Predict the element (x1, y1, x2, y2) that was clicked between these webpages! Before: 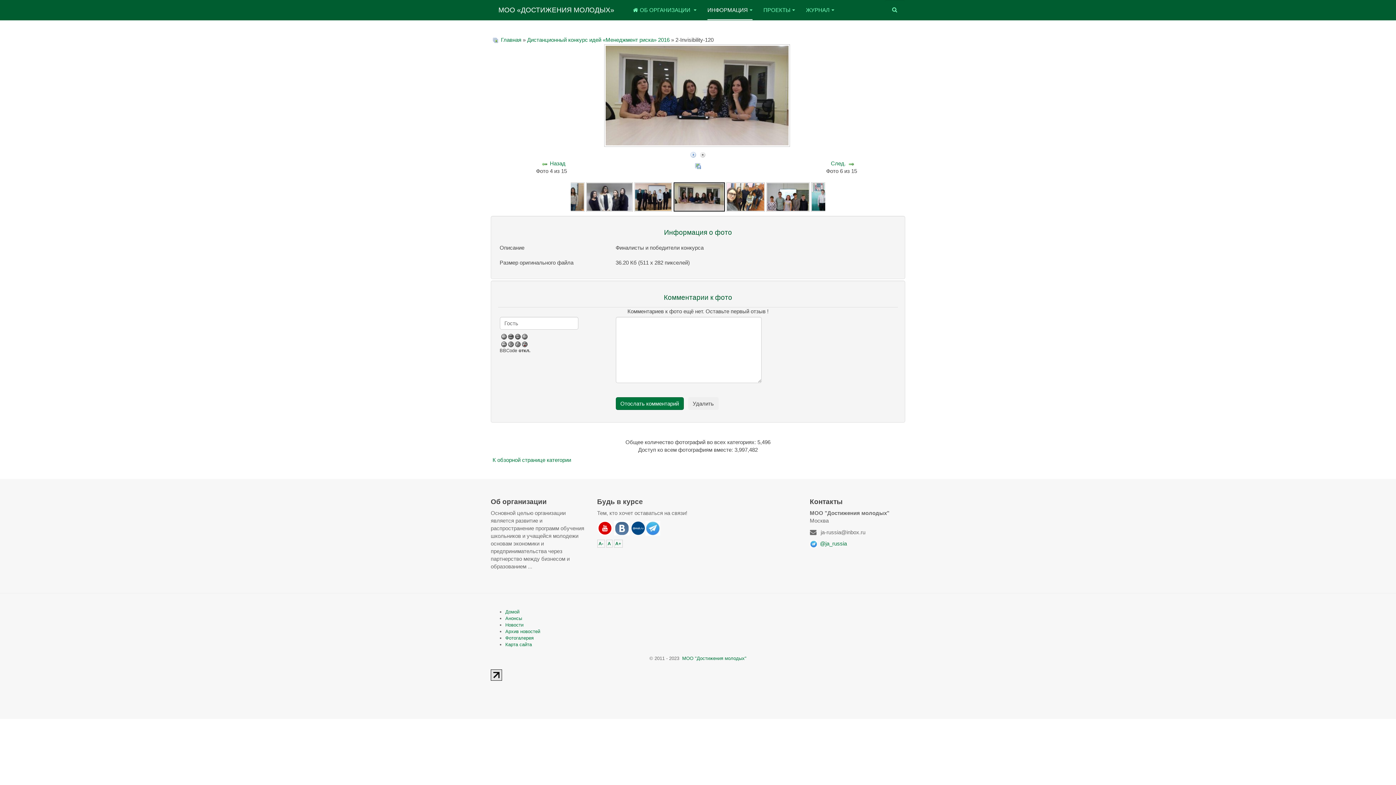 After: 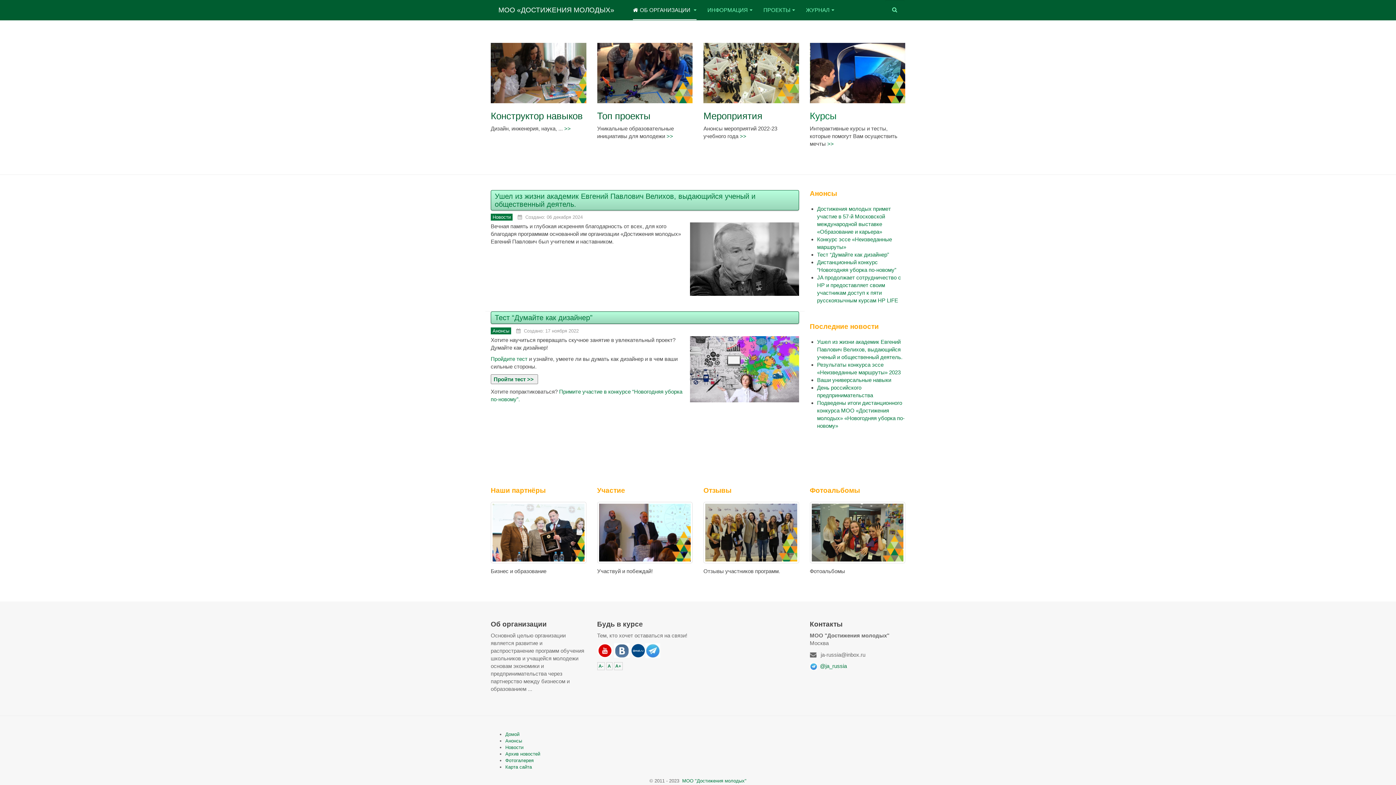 Action: bbox: (490, 0, 622, 20) label: МОО «ДОСТИЖЕНИЯ МОЛОДЫХ»